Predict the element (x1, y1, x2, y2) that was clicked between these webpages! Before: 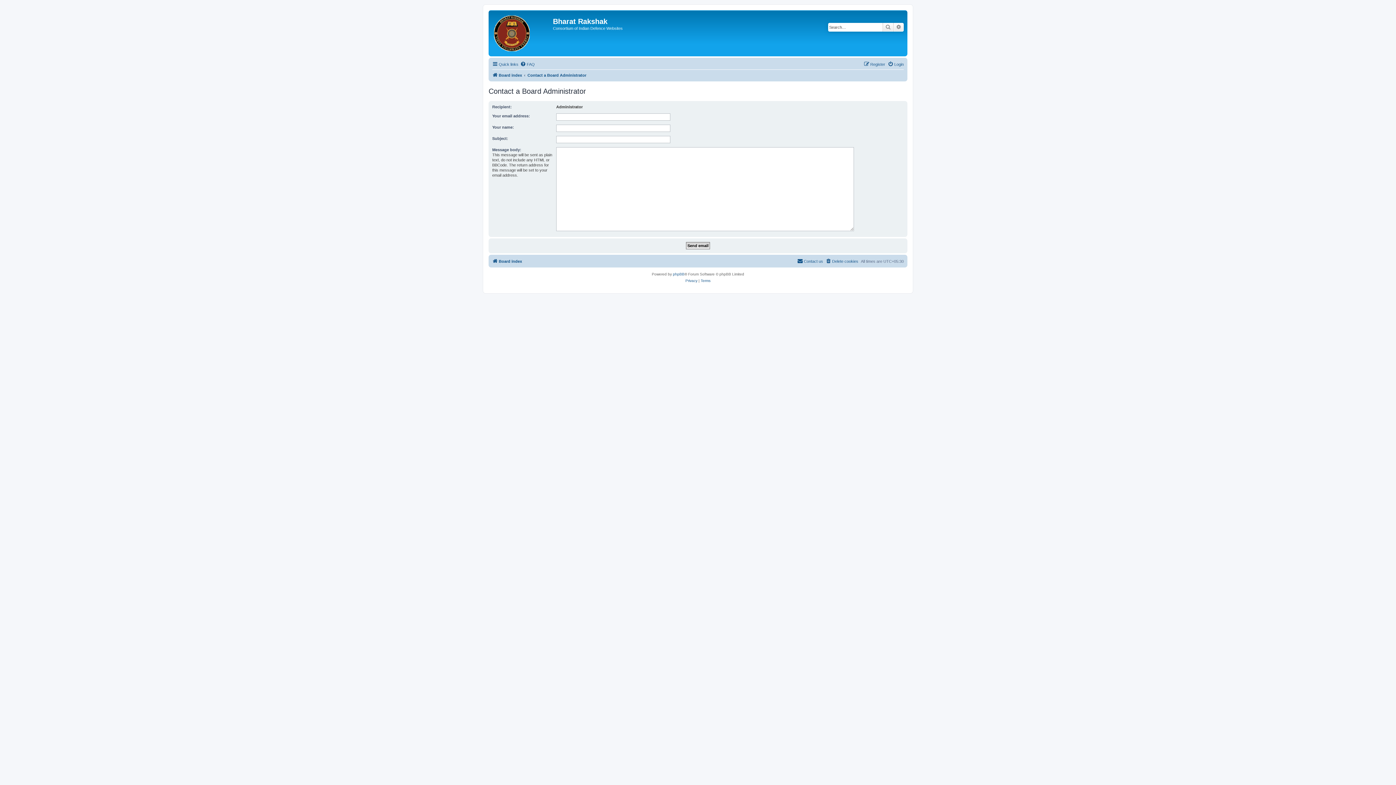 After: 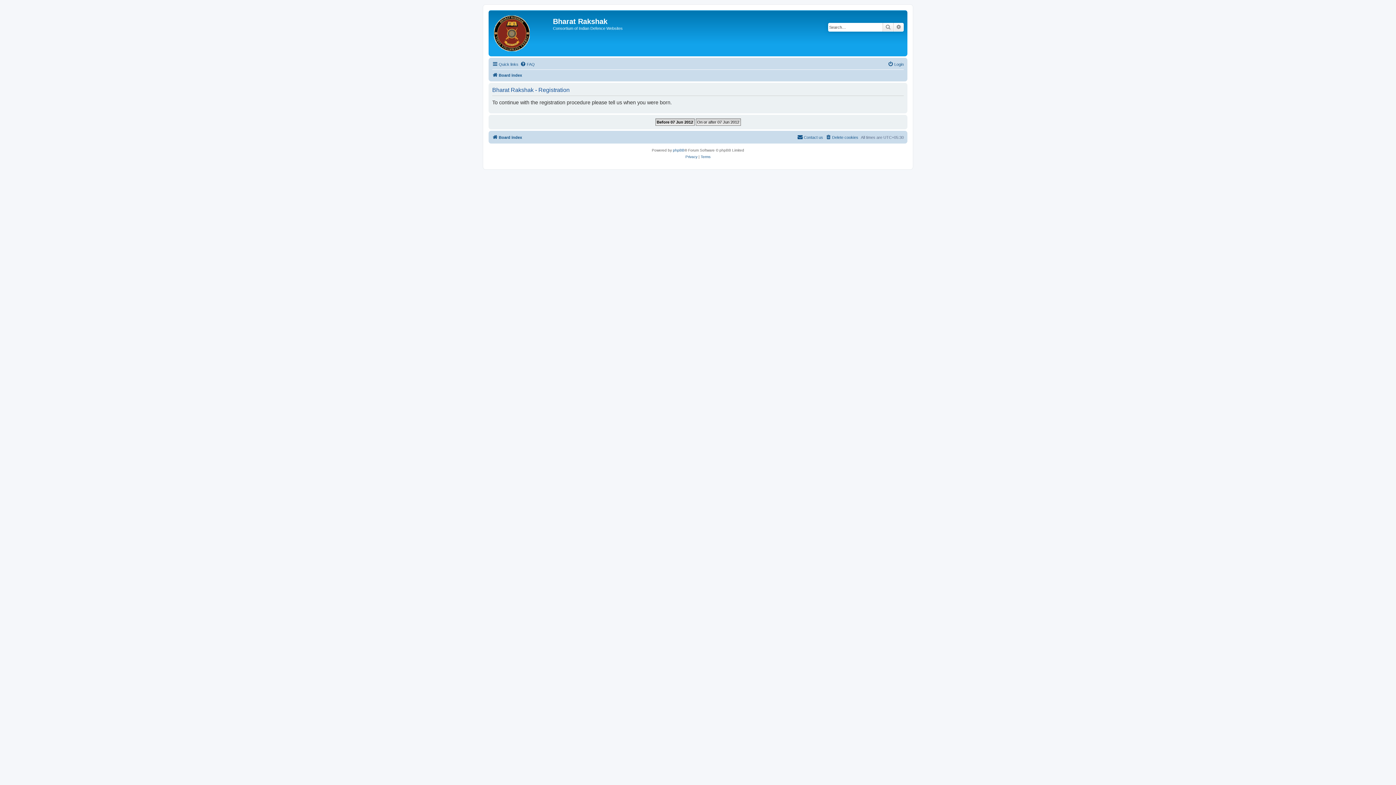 Action: bbox: (864, 60, 885, 68) label: Register